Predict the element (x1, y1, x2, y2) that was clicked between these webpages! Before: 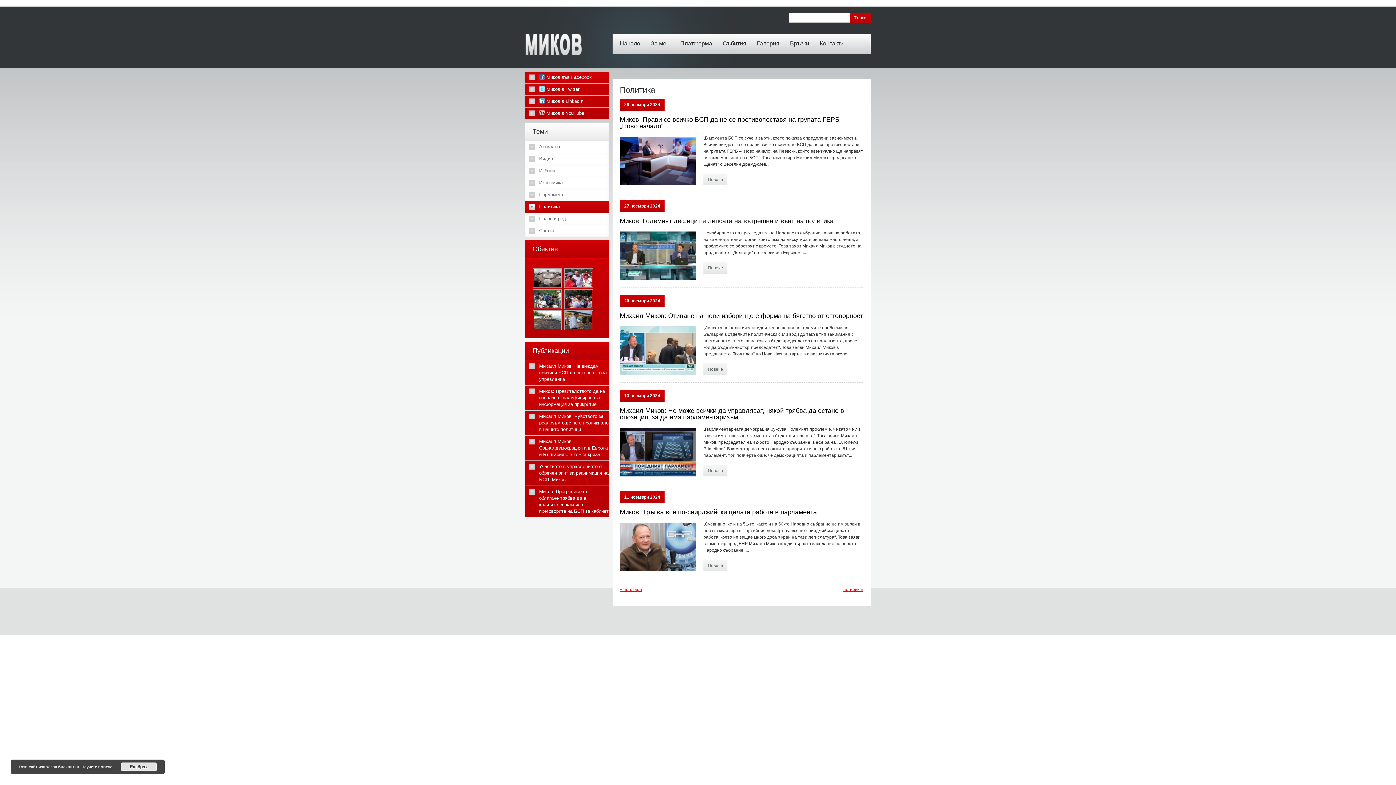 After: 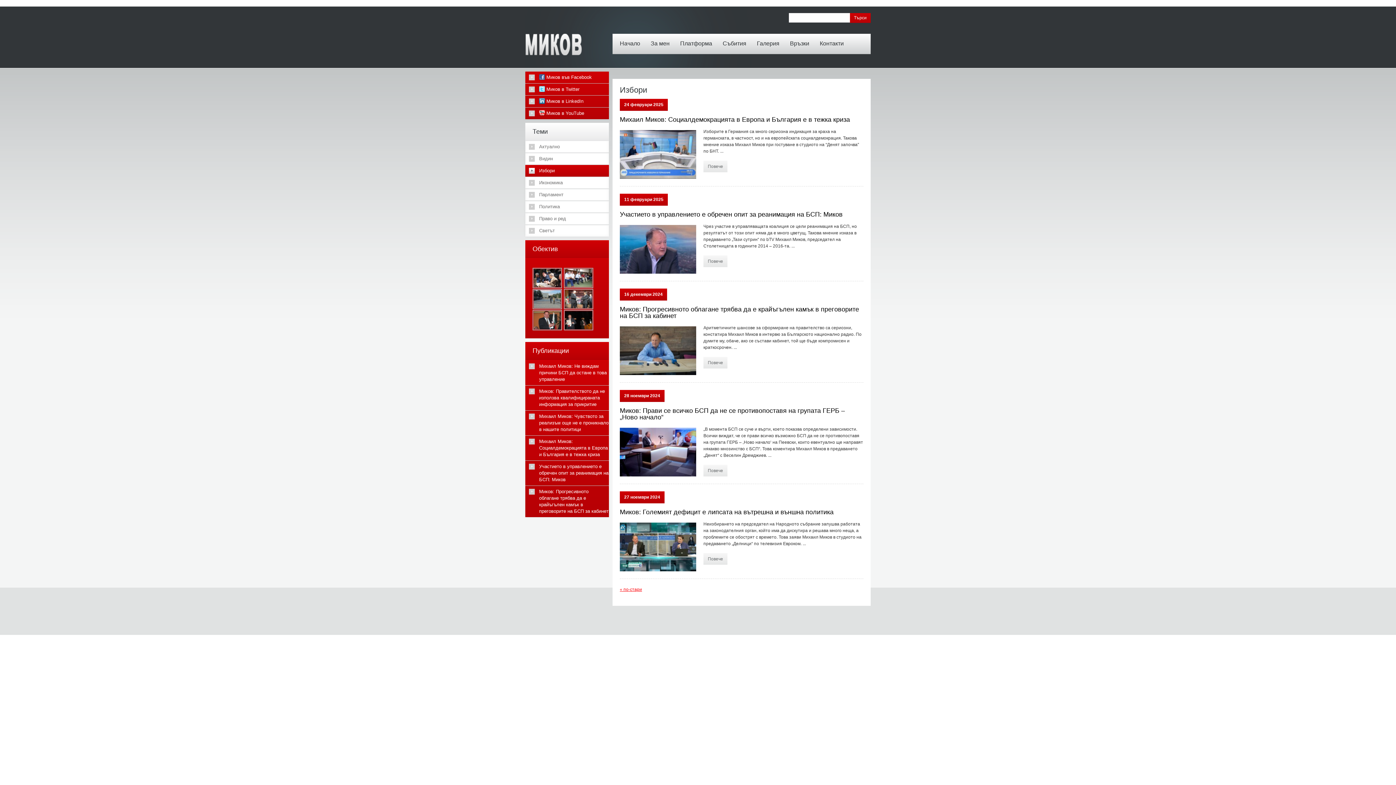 Action: label: Избори bbox: (525, 165, 609, 176)